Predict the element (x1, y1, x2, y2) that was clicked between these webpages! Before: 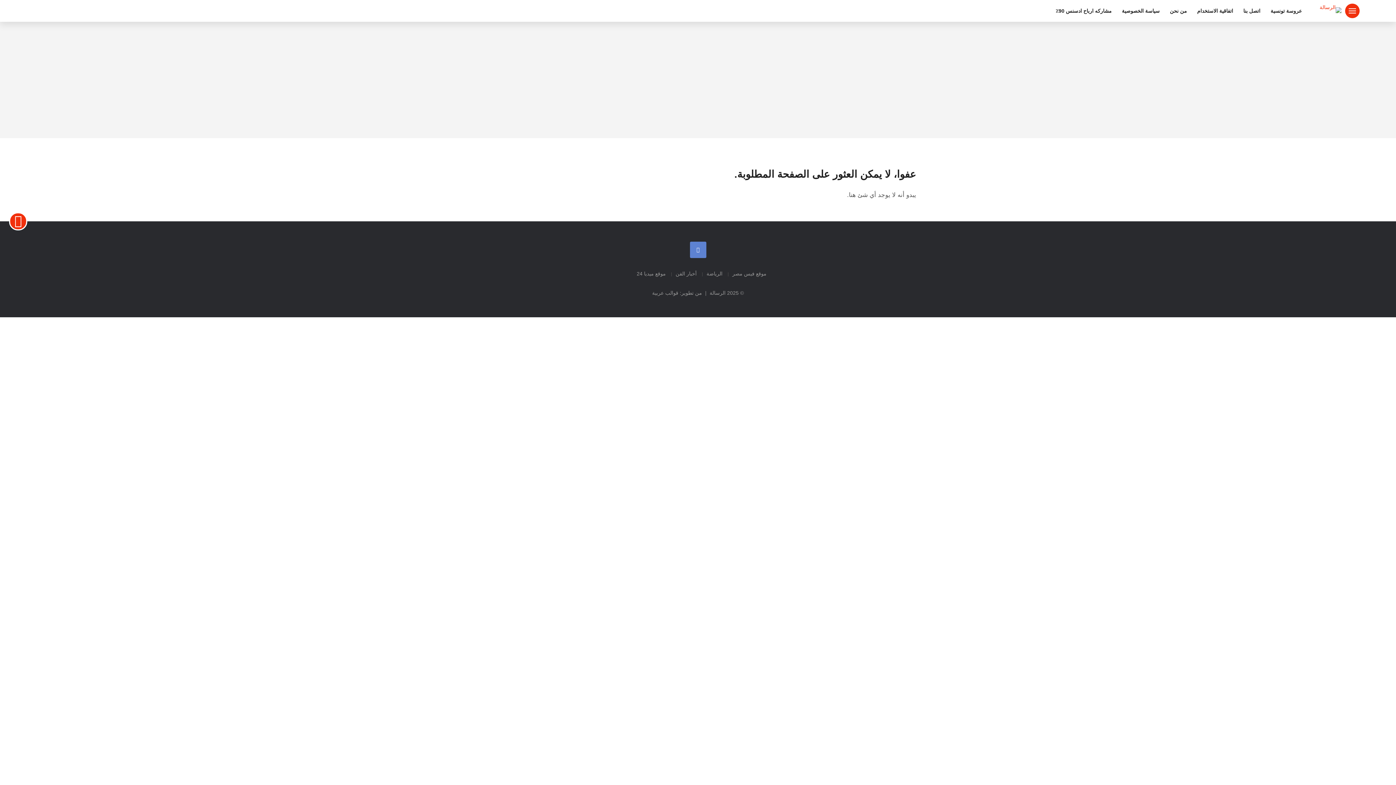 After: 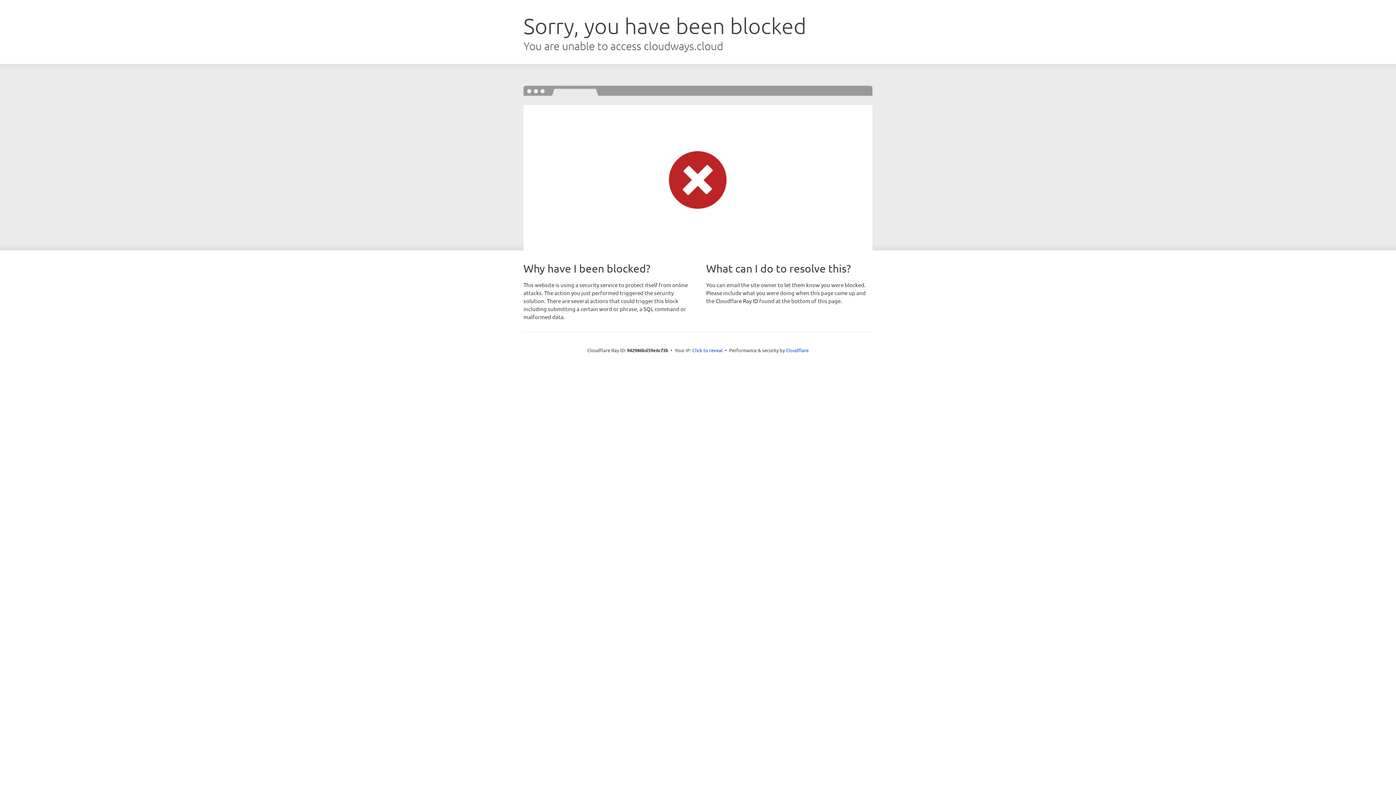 Action: bbox: (652, 290, 678, 296) label: قوالب عربية